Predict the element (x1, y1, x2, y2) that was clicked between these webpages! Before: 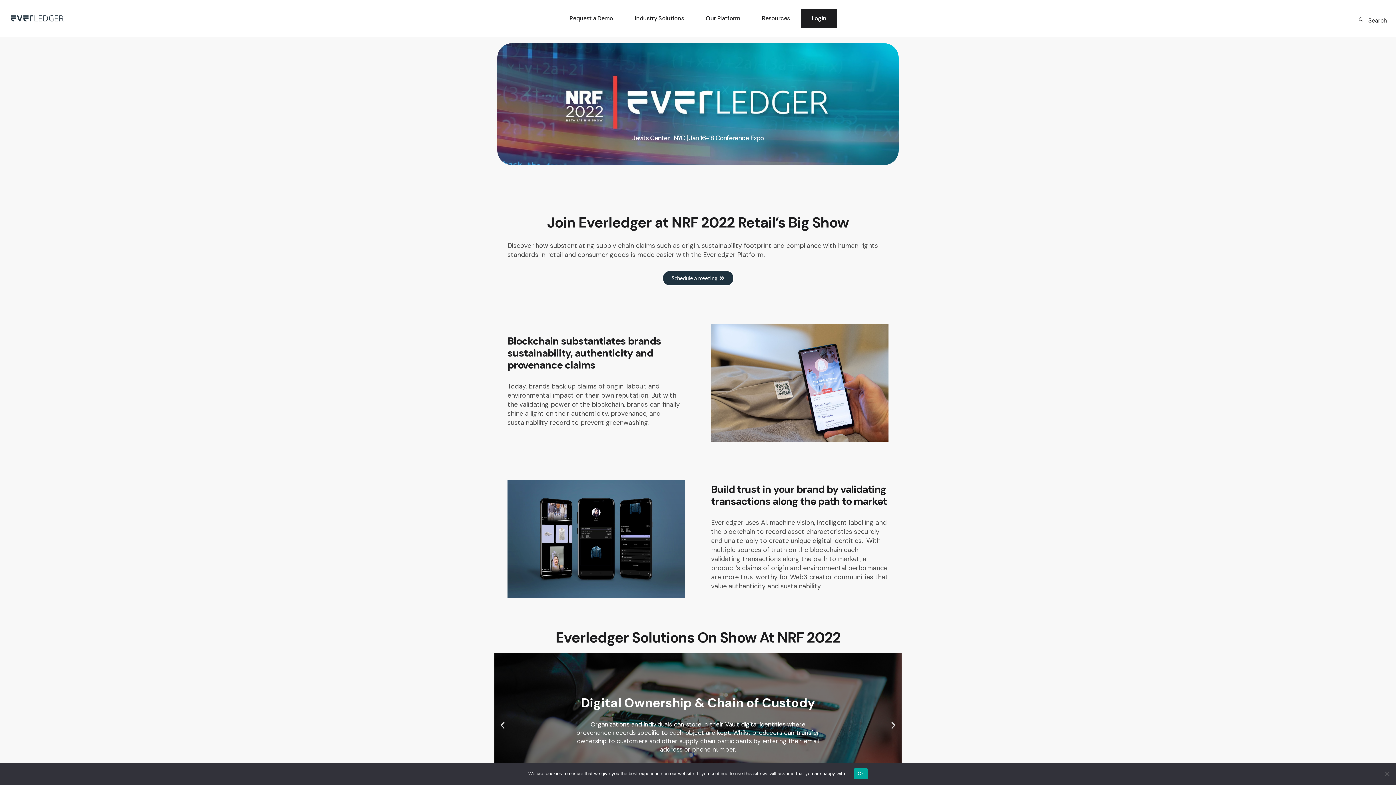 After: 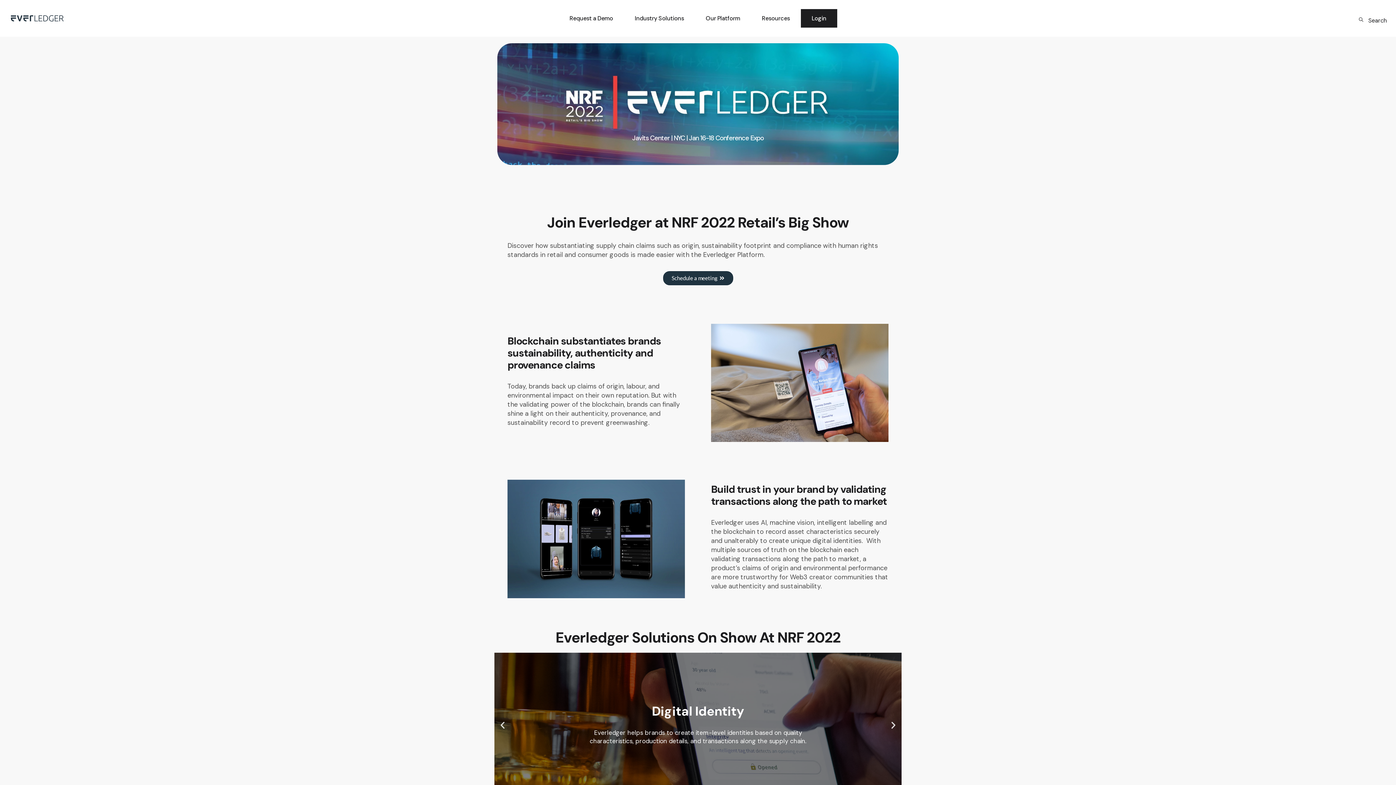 Action: label: Ok bbox: (854, 768, 867, 779)